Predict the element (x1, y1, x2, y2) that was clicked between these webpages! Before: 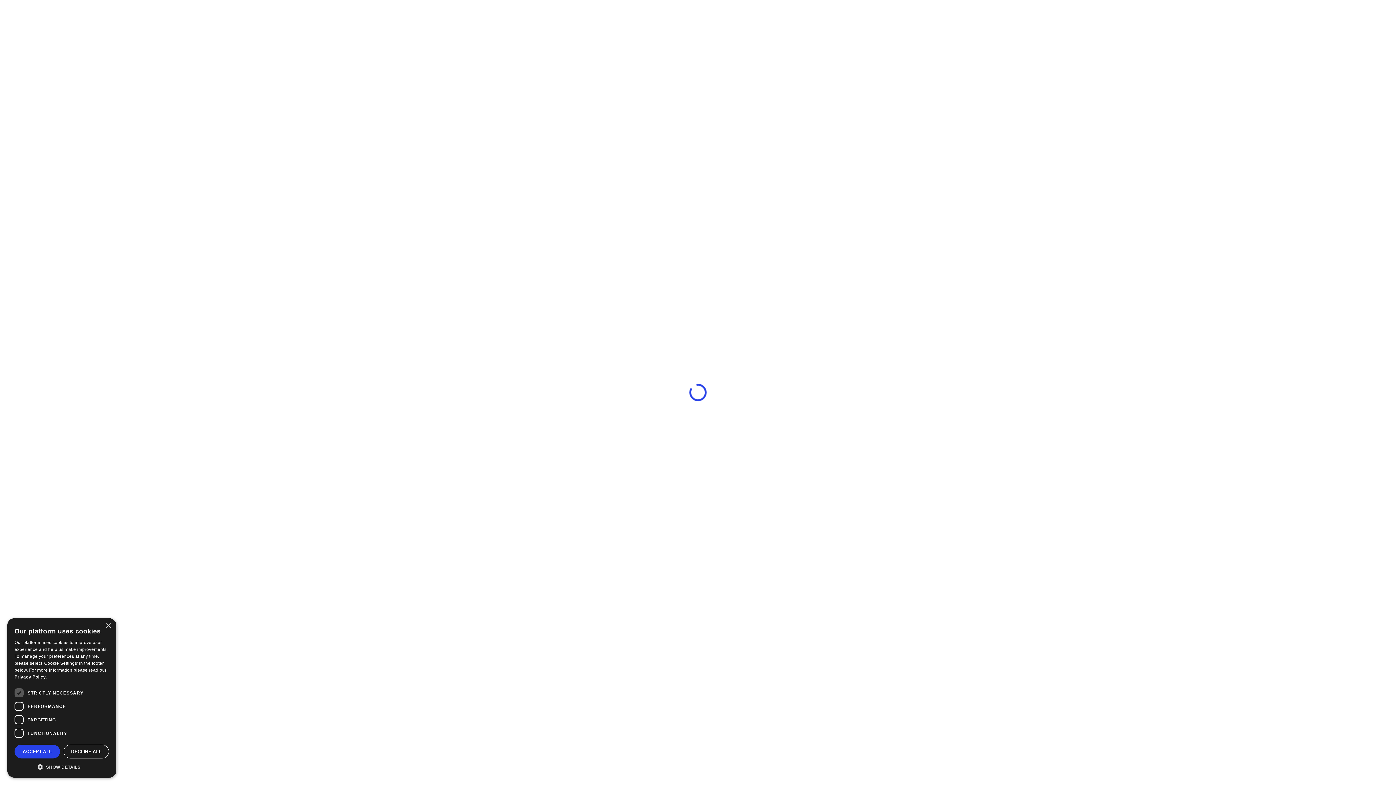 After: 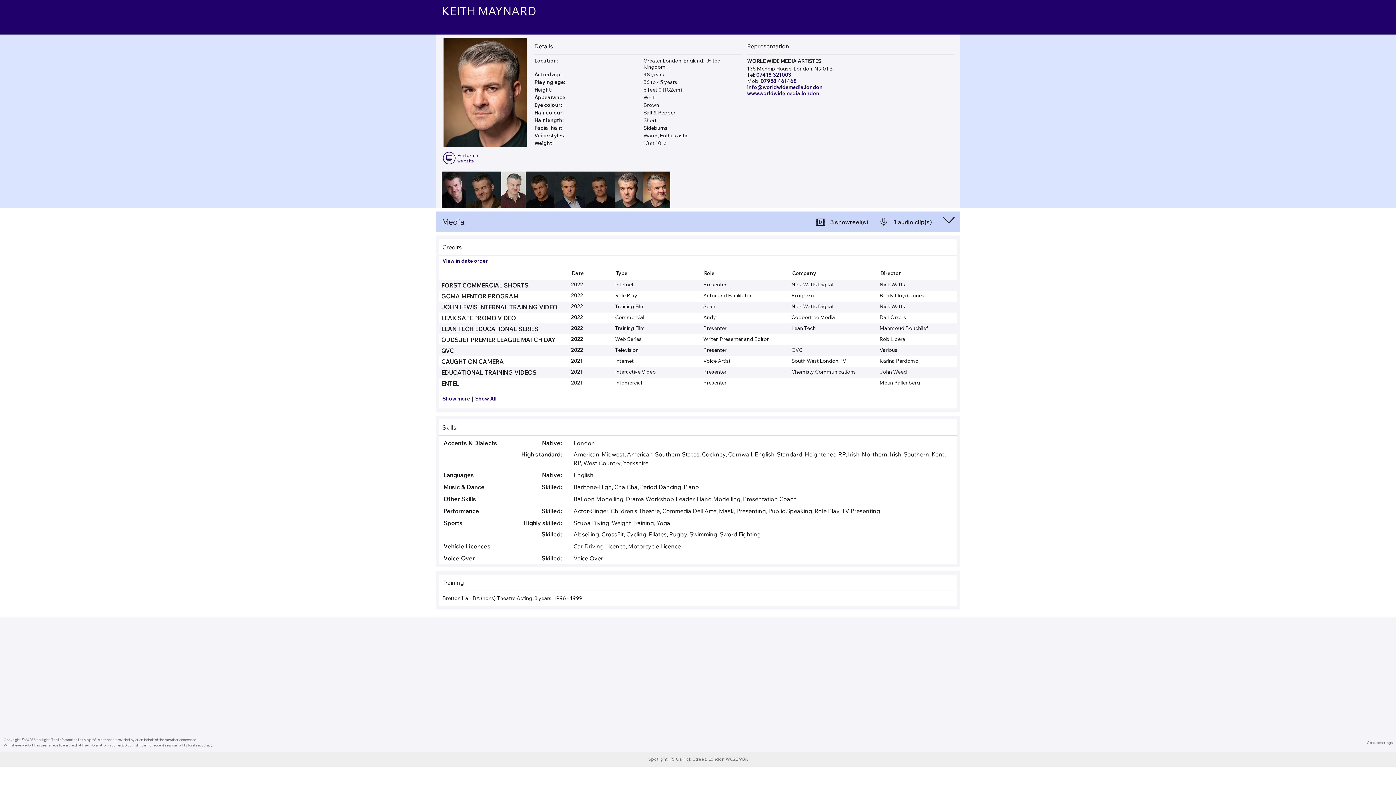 Action: bbox: (14, 745, 60, 758) label: ACCEPT ALL